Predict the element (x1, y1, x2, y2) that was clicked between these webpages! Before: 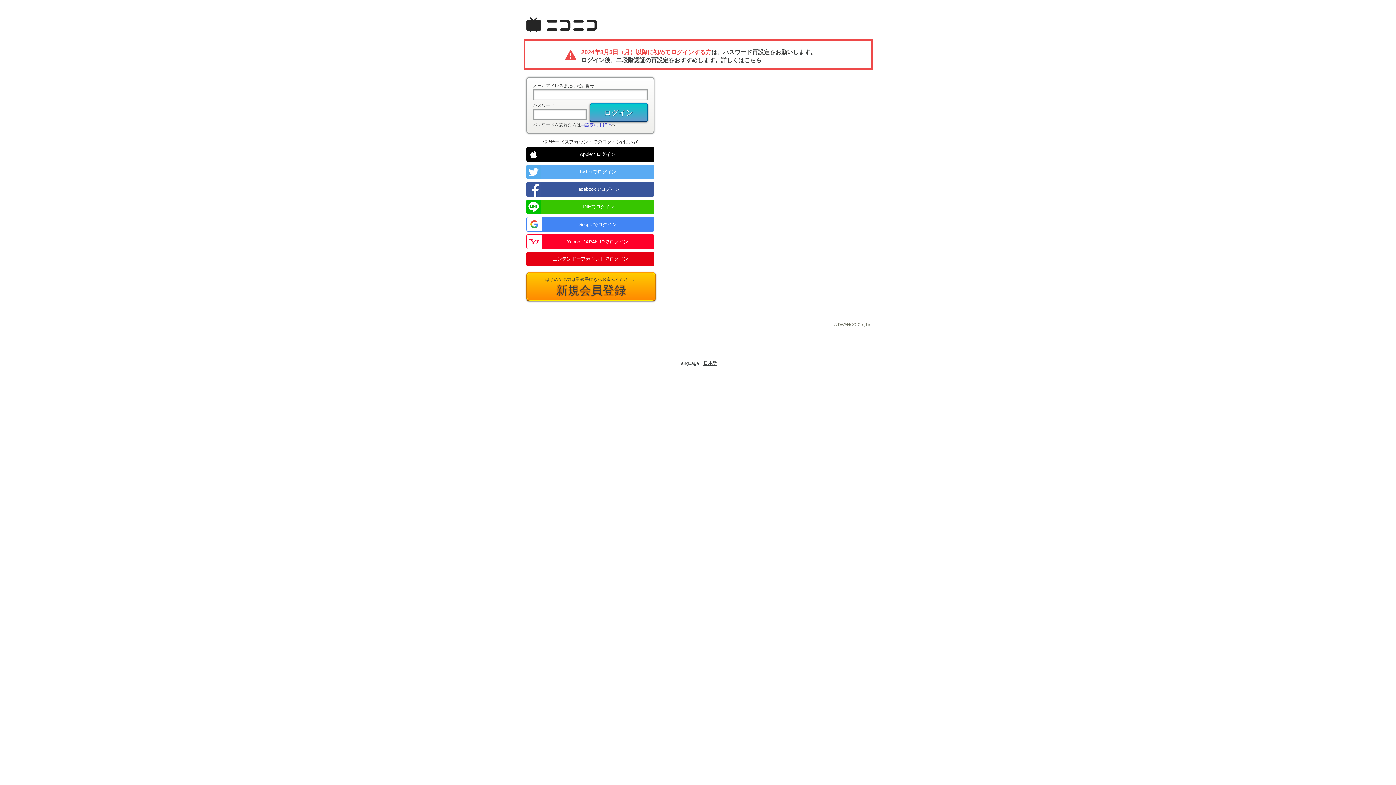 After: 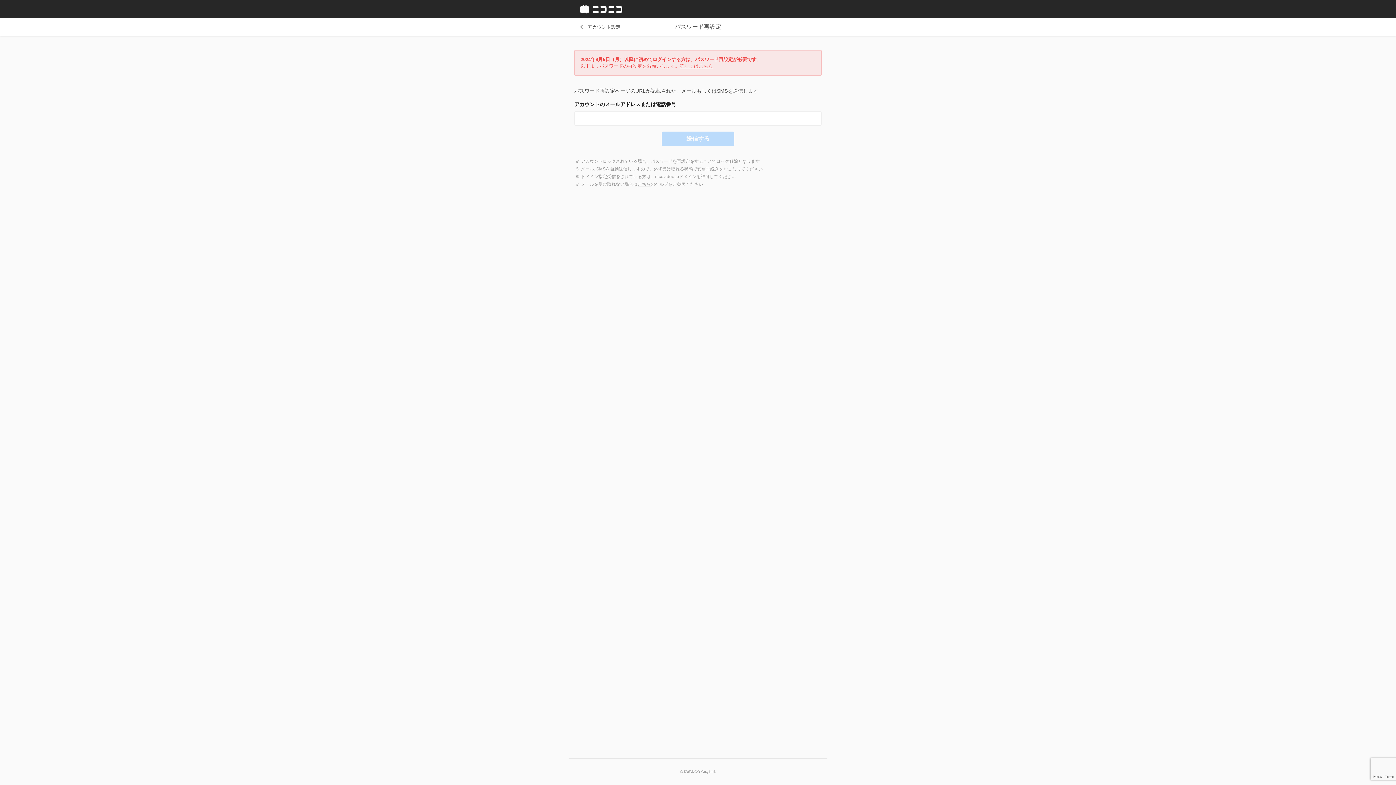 Action: bbox: (581, 122, 611, 127) label: 再設定の手続き